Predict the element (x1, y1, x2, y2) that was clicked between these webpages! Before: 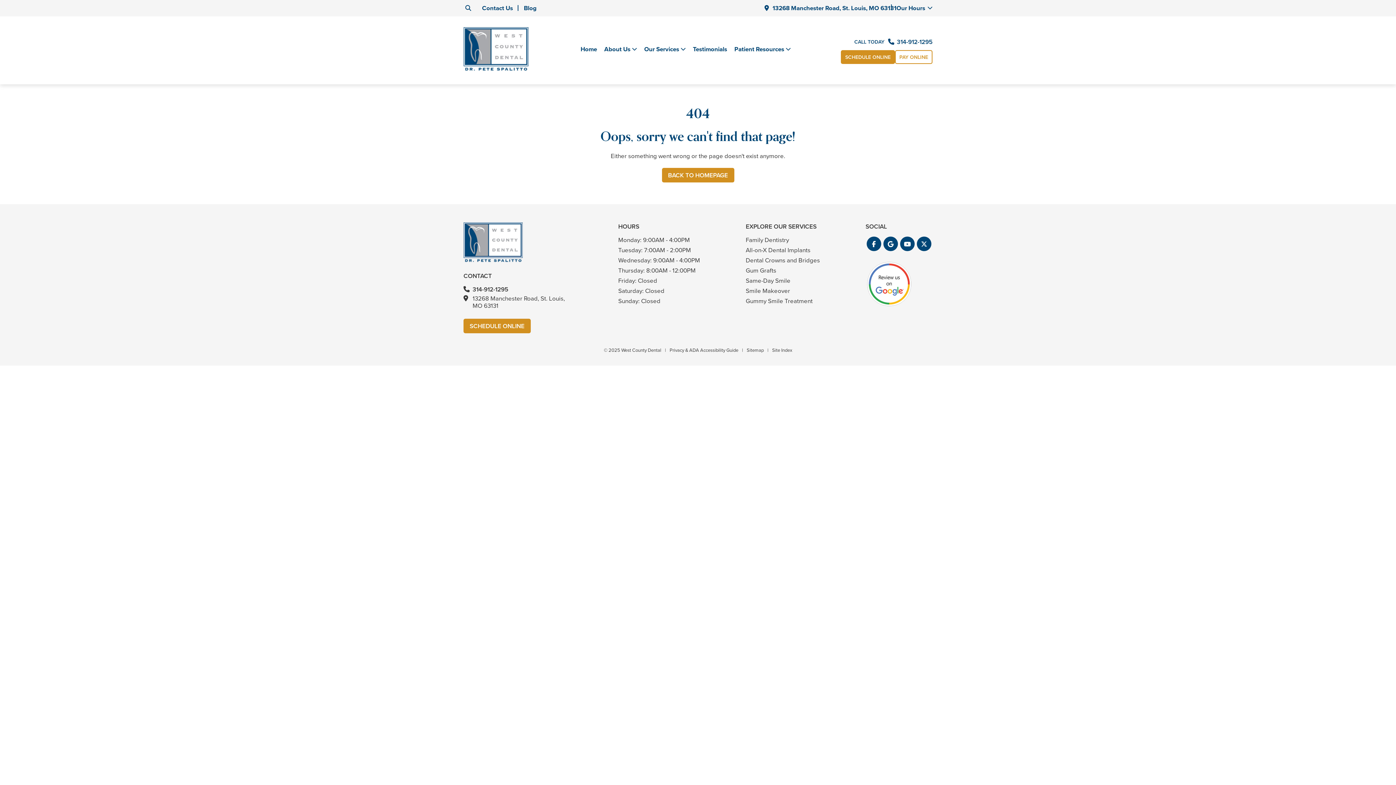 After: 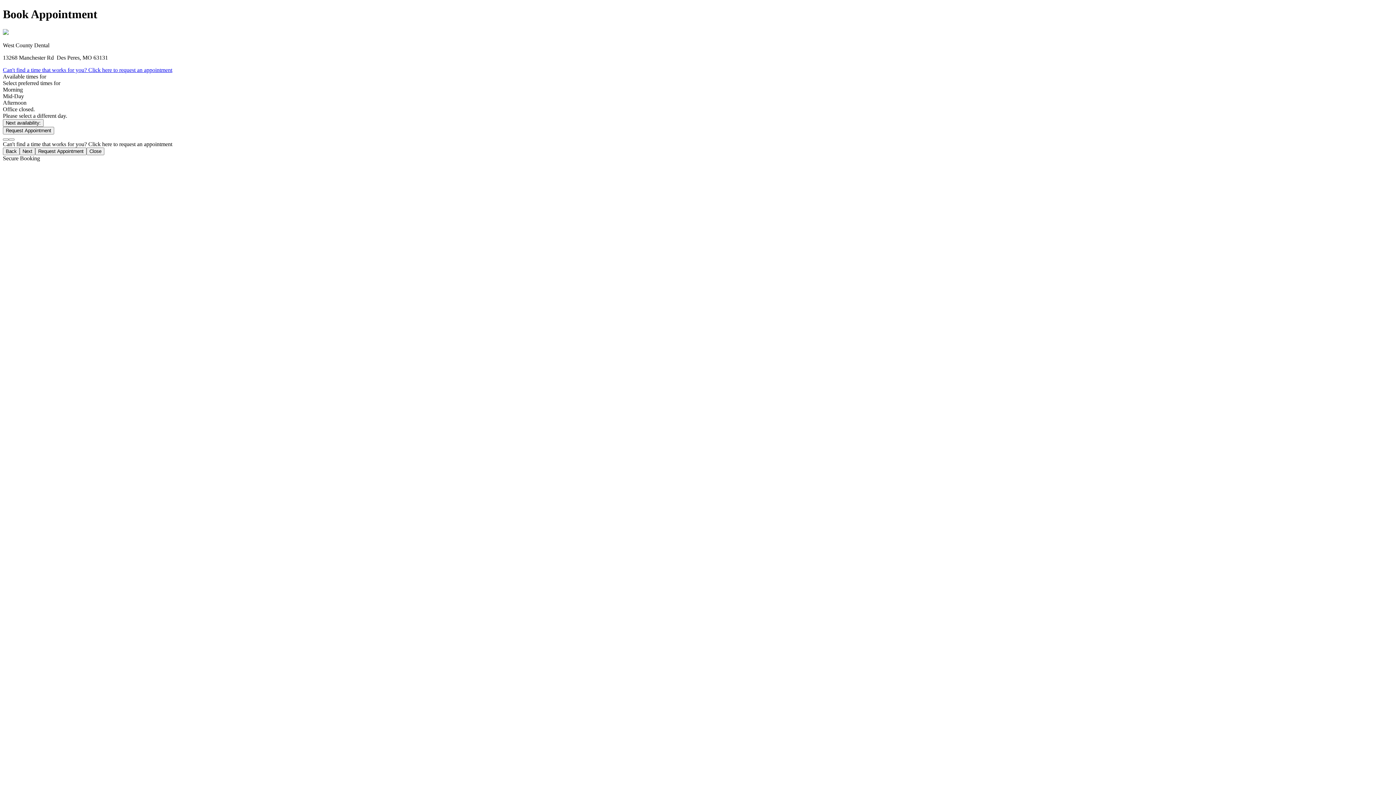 Action: label: SCHEDULE ONLINE bbox: (841, 50, 895, 63)